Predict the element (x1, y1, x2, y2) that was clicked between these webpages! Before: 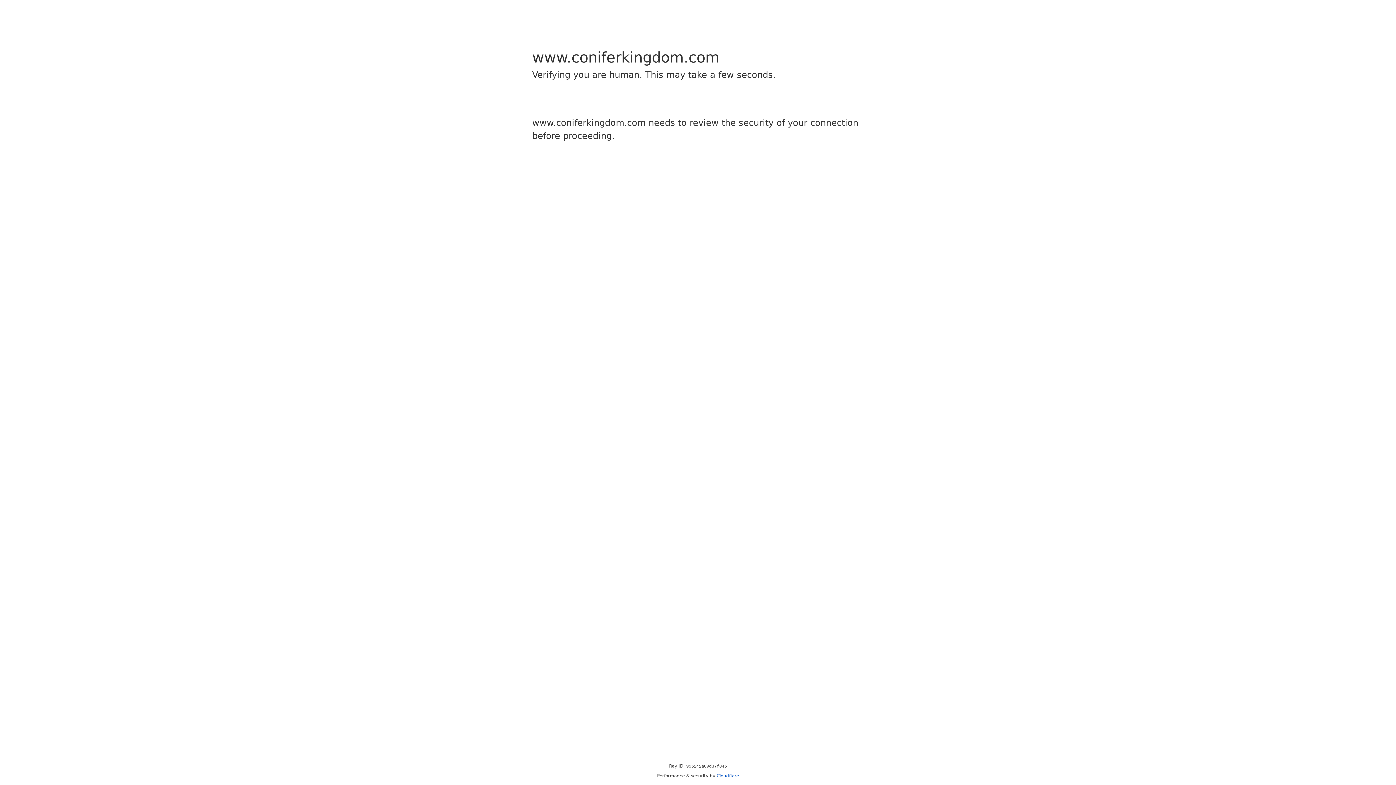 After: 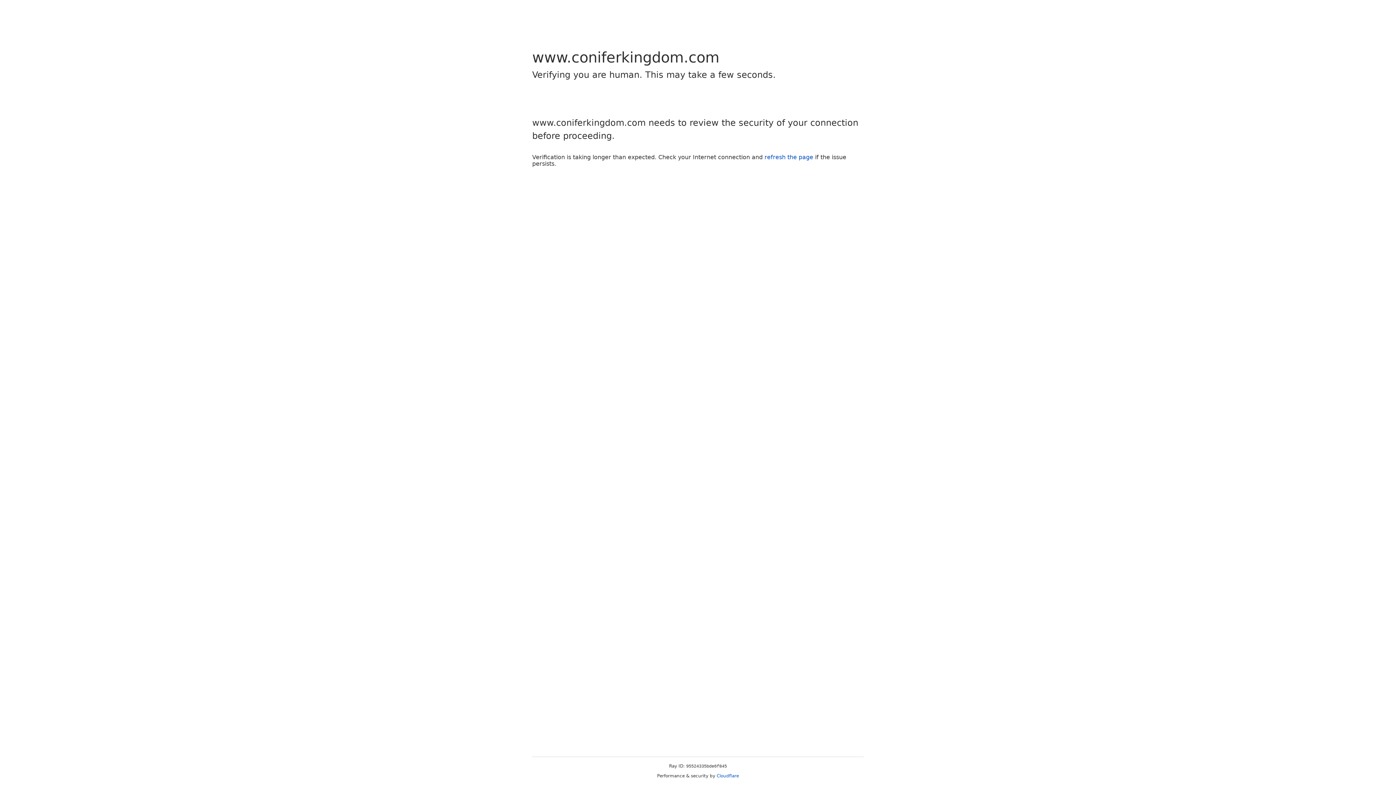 Action: bbox: (716, 773, 739, 778) label: Cloudflare